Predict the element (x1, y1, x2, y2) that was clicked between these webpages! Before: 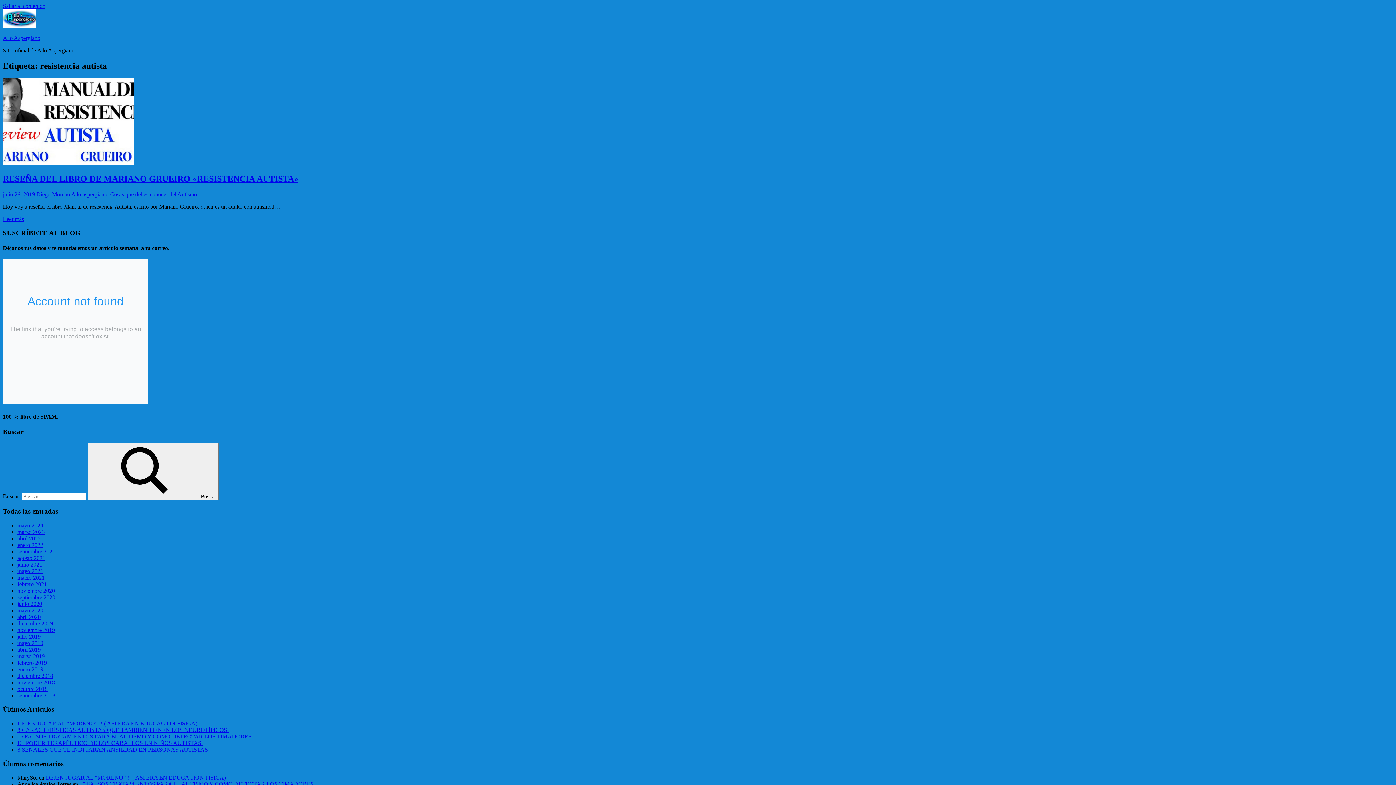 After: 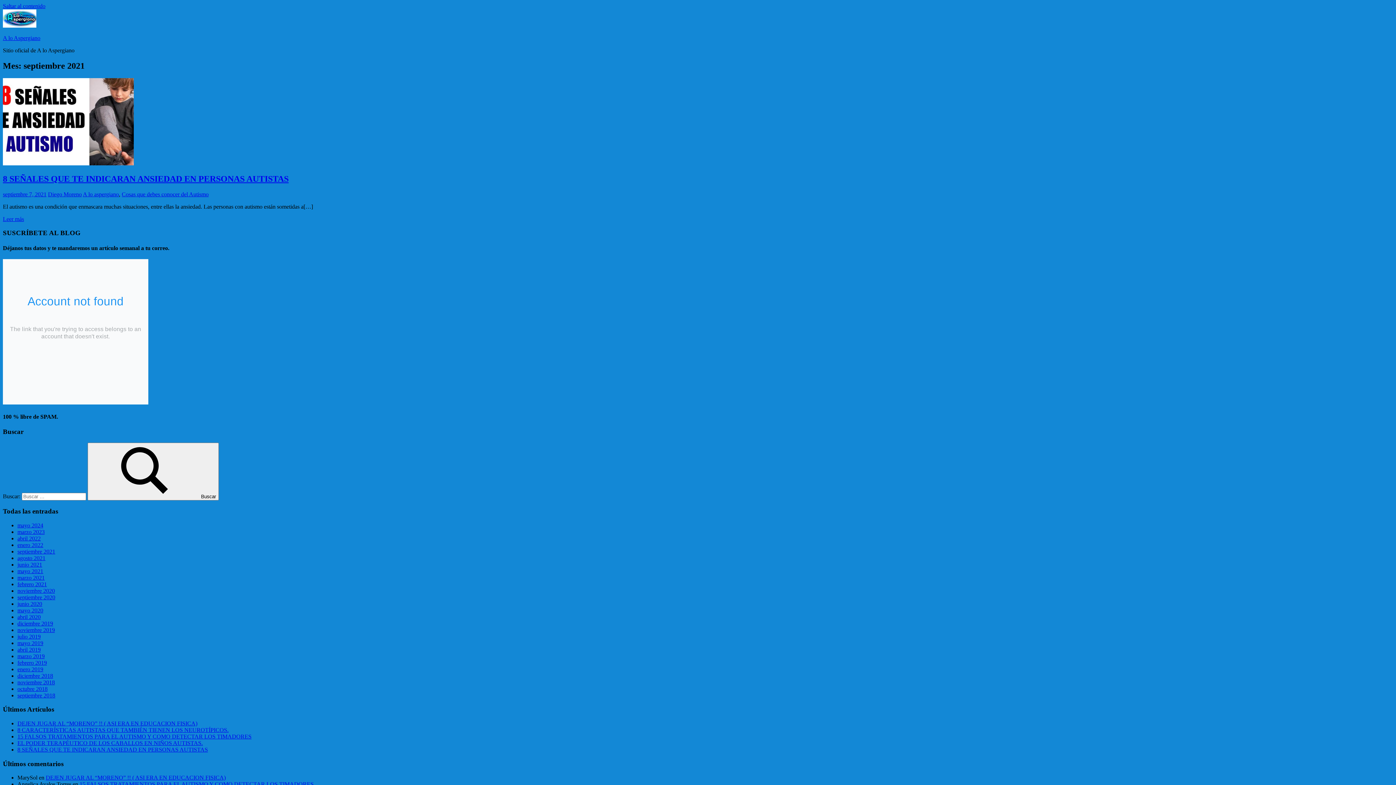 Action: bbox: (17, 548, 55, 554) label: septiembre 2021